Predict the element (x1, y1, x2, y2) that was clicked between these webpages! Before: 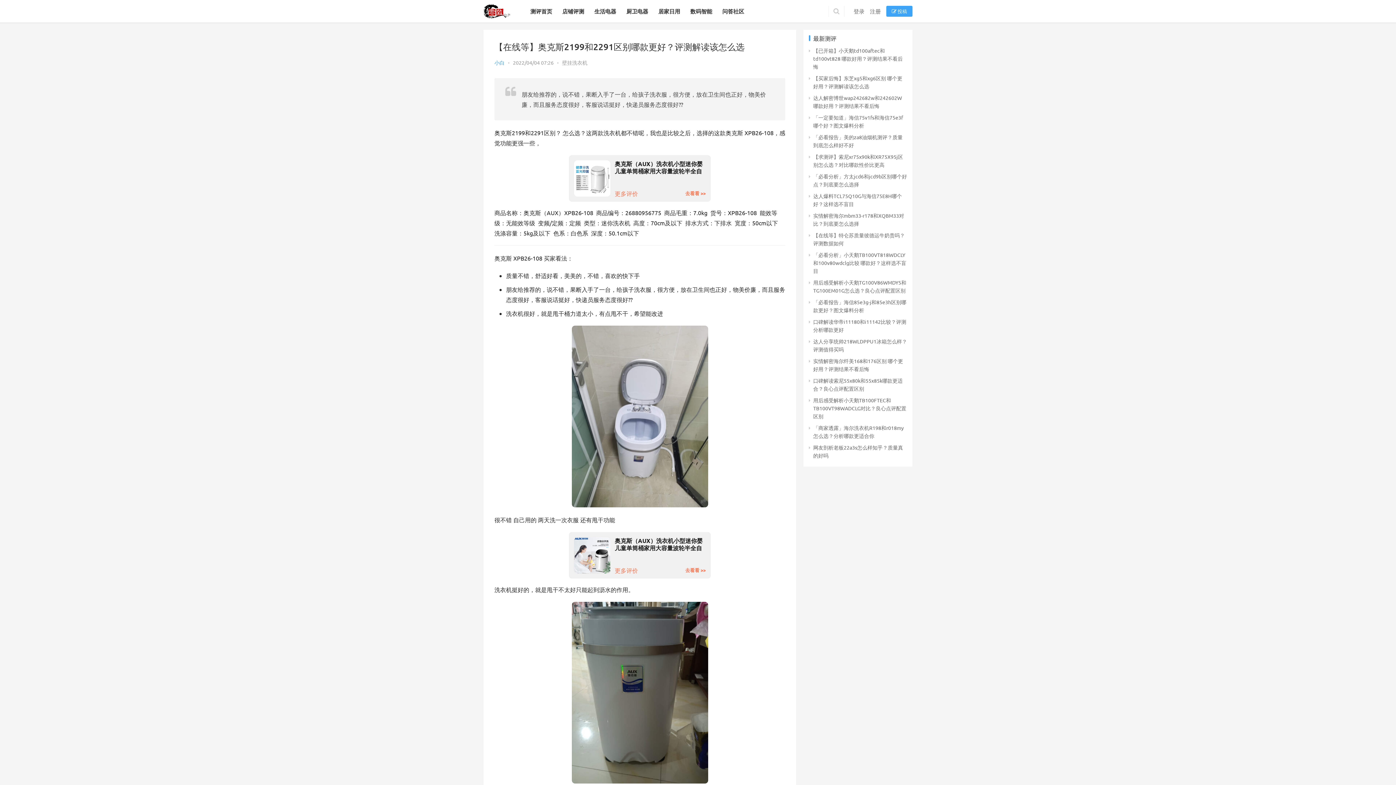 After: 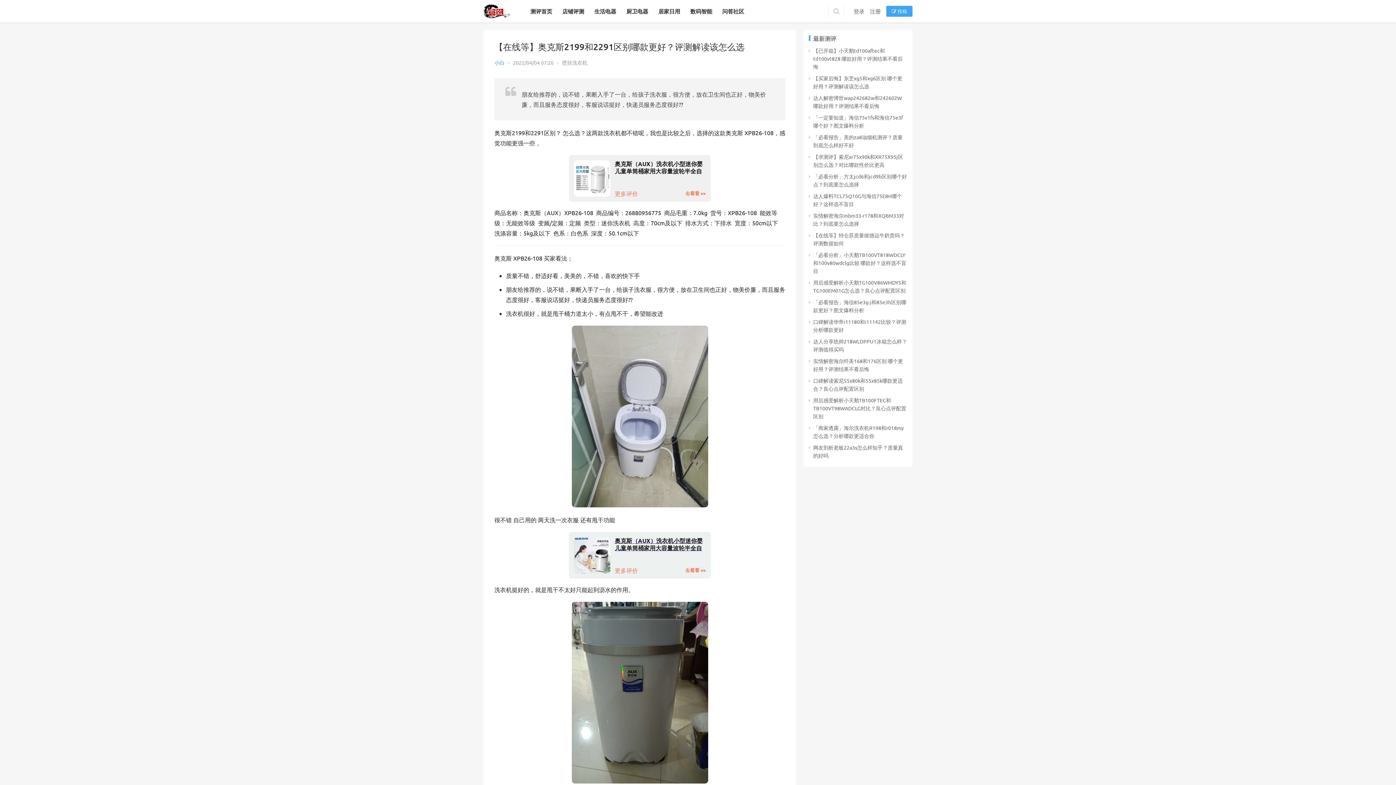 Action: bbox: (569, 532, 710, 578) label: 奥克斯（AUX）洗衣机小型迷你婴儿童单筒桶家用大容量波轮半全自动蓝光照射公寓宿舍出租房 黑色【UV蓝光+强劲动力+桶壁加厚】
更多评价
去看看 >>